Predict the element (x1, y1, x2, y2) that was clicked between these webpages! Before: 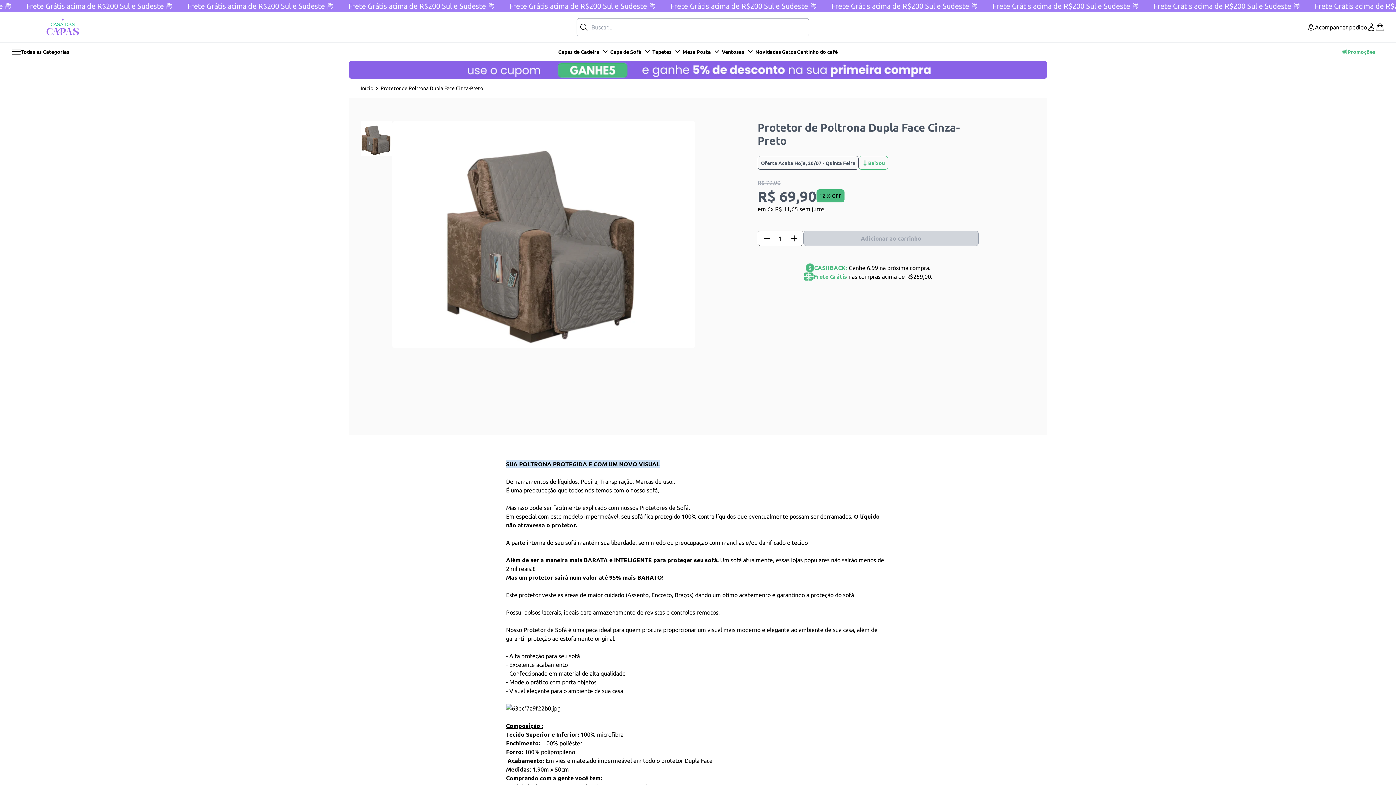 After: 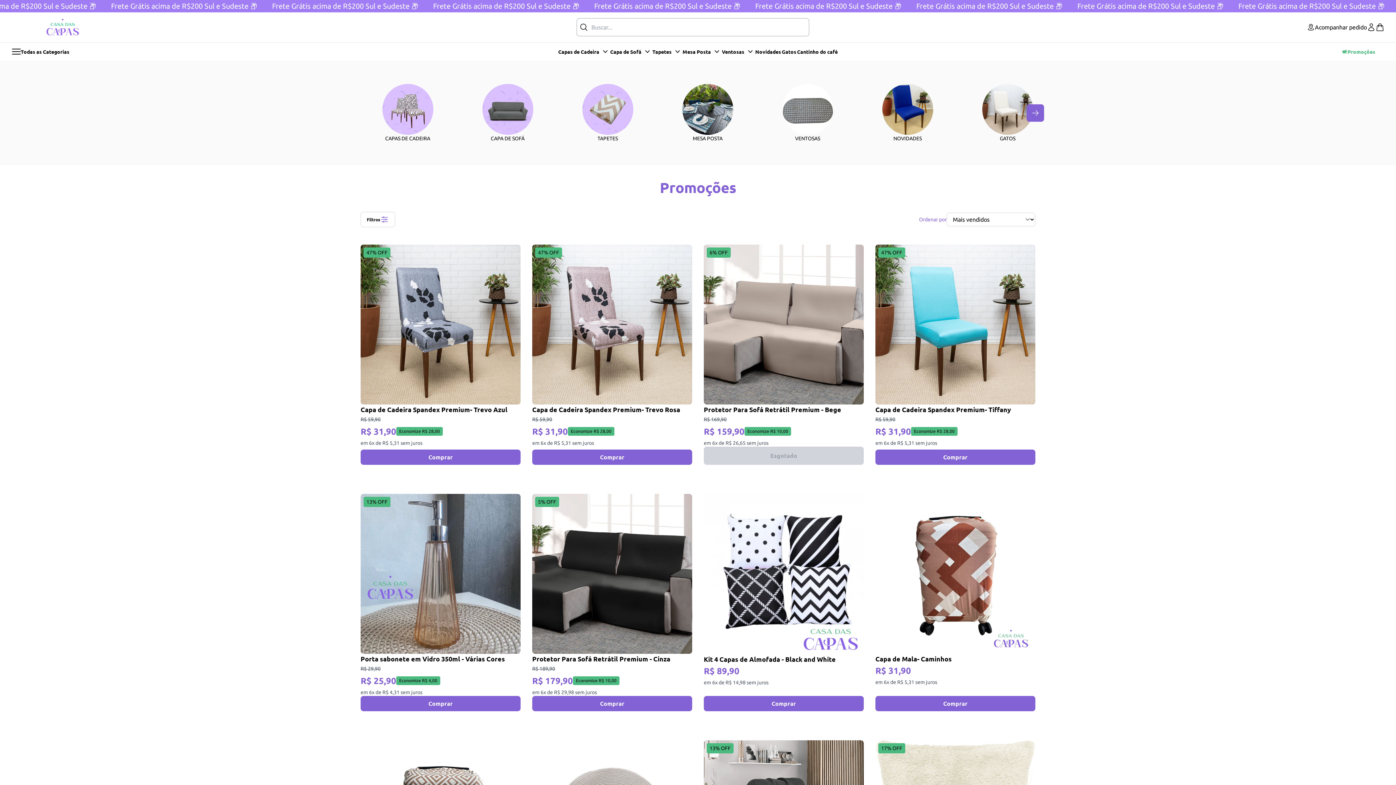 Action: label: Promoções bbox: (1331, 42, 1384, 60)